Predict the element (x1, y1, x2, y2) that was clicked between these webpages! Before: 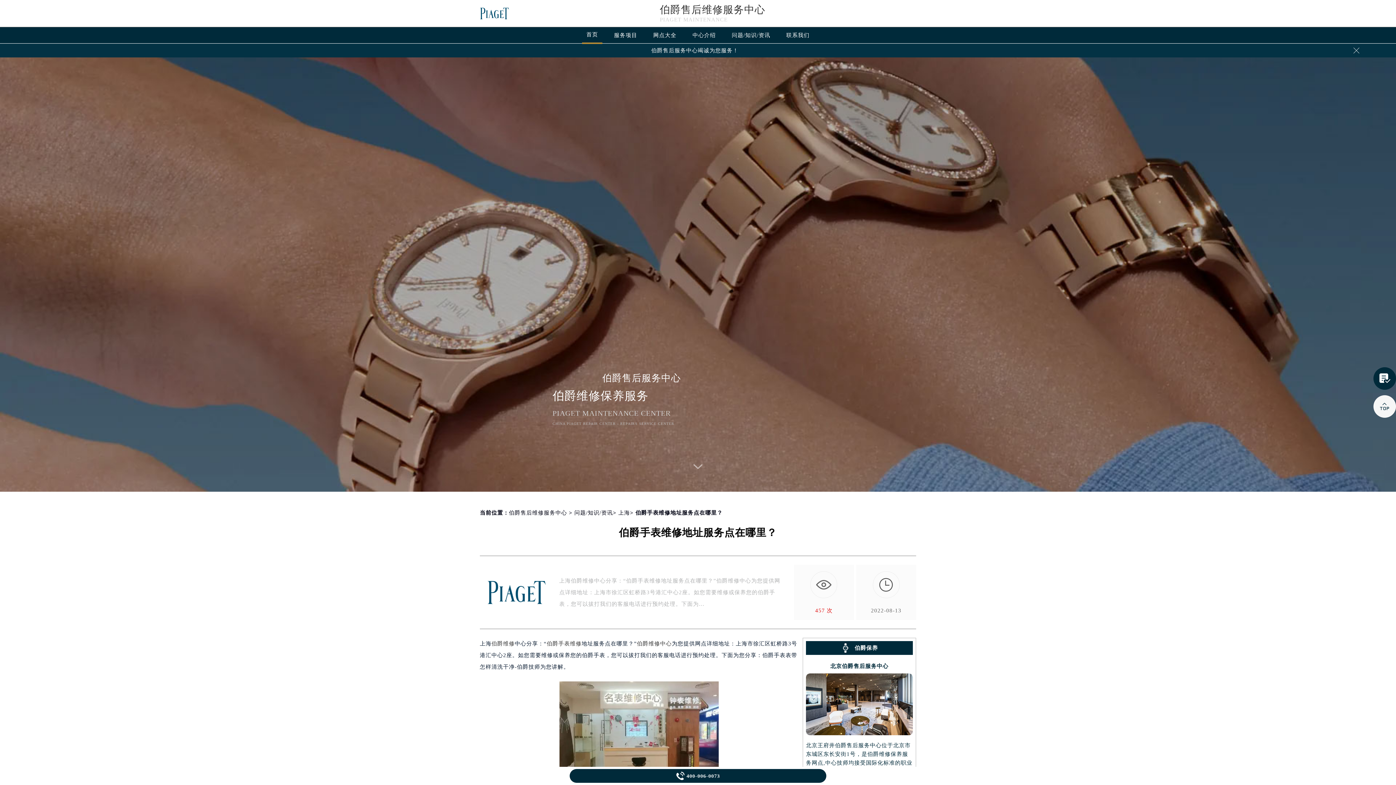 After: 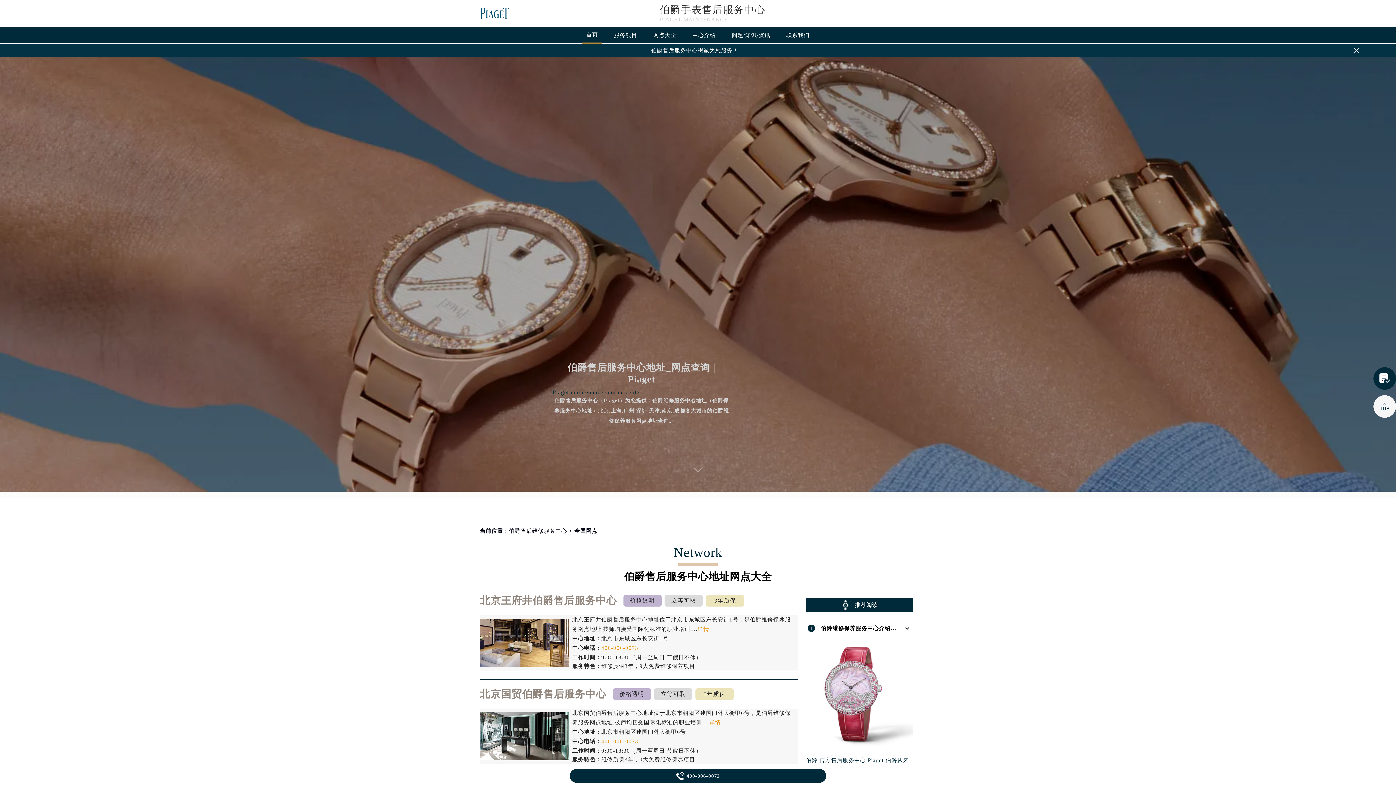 Action: bbox: (649, 28, 681, 43) label: 网点大全